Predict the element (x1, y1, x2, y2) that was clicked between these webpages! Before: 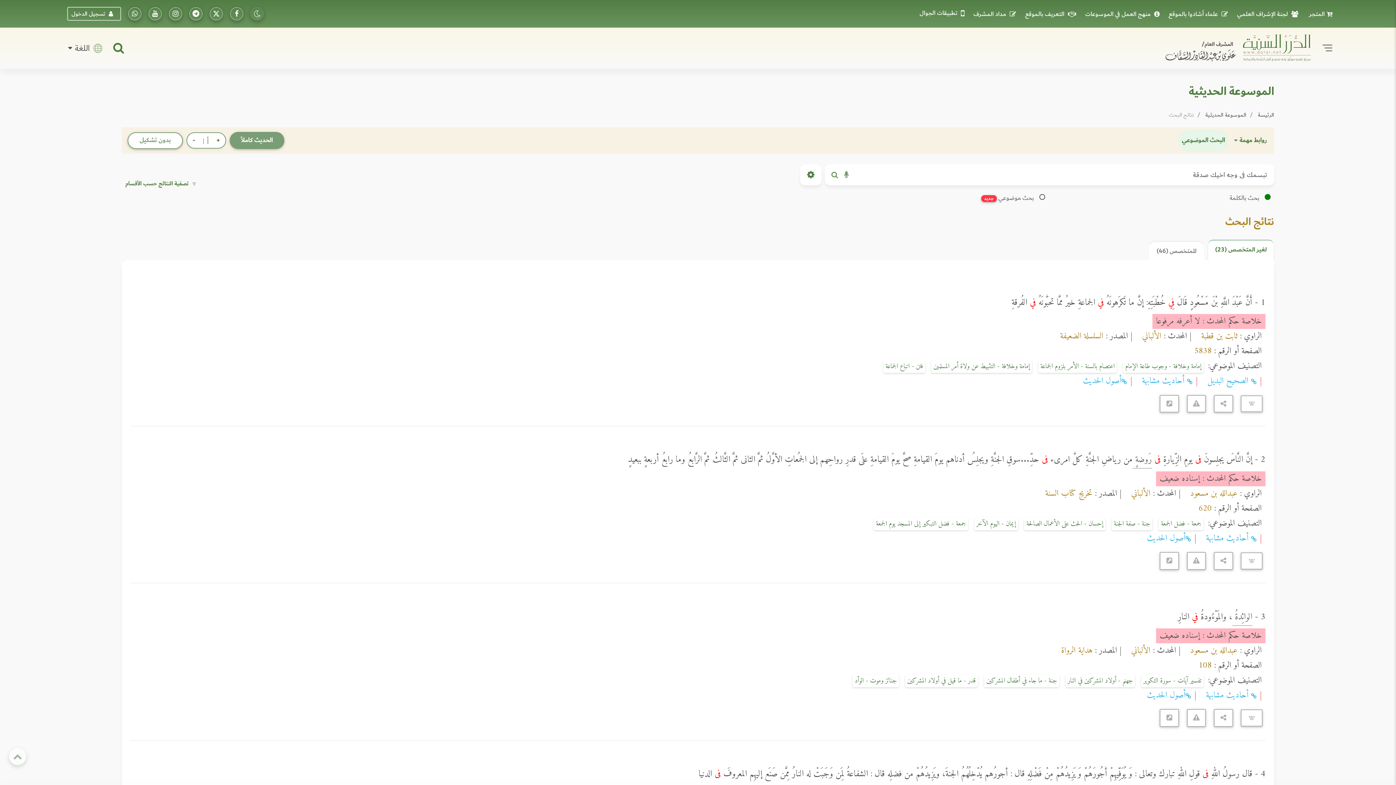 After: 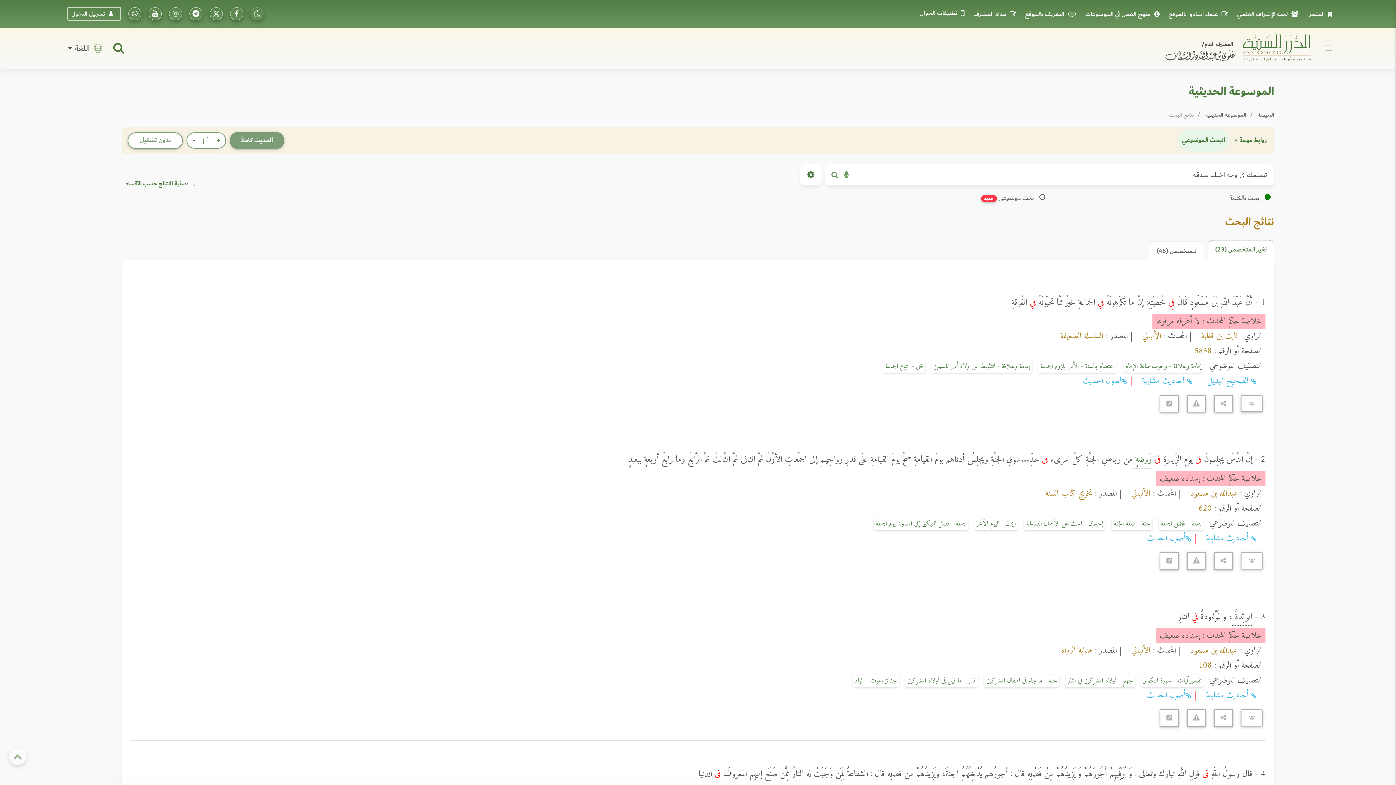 Action: label: رَوضةٍ  bbox: (1132, 452, 1152, 468)